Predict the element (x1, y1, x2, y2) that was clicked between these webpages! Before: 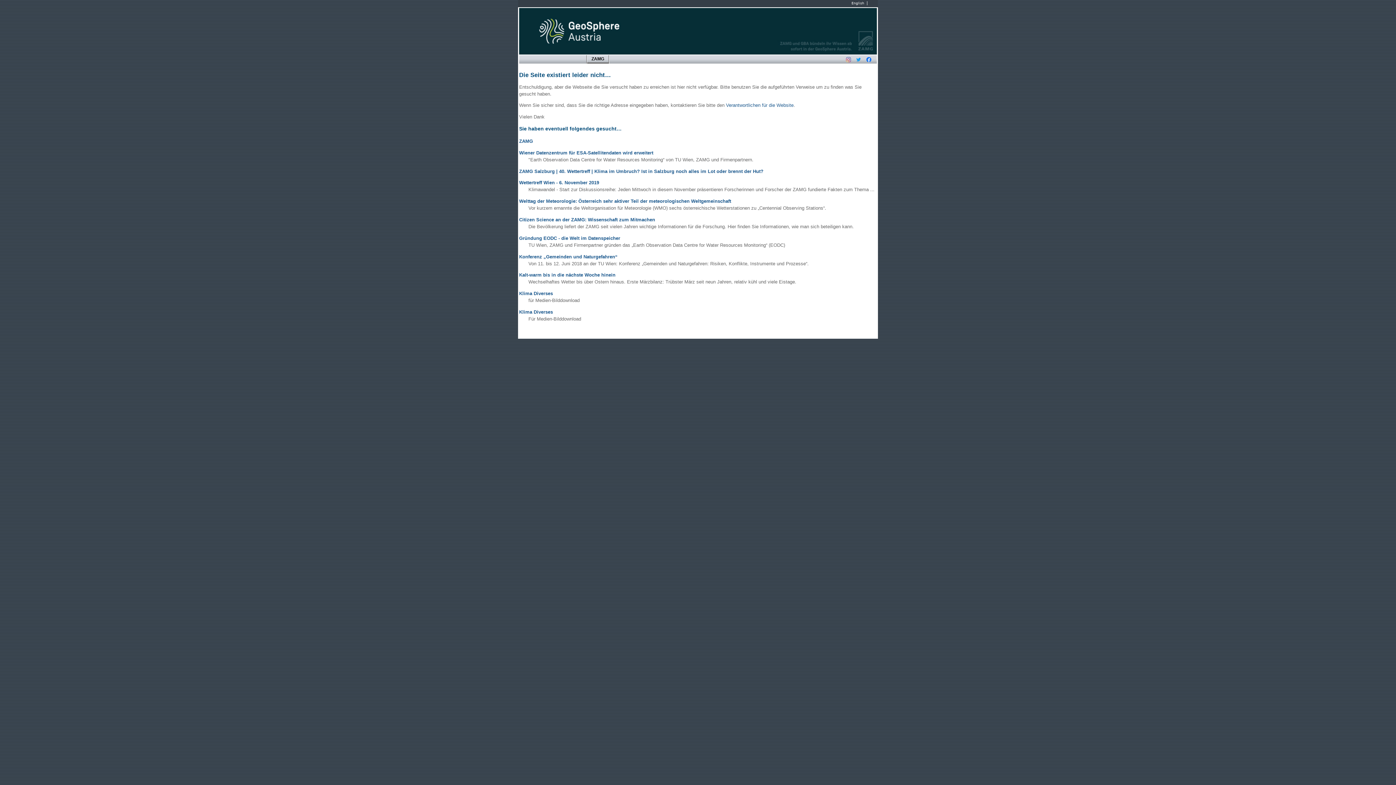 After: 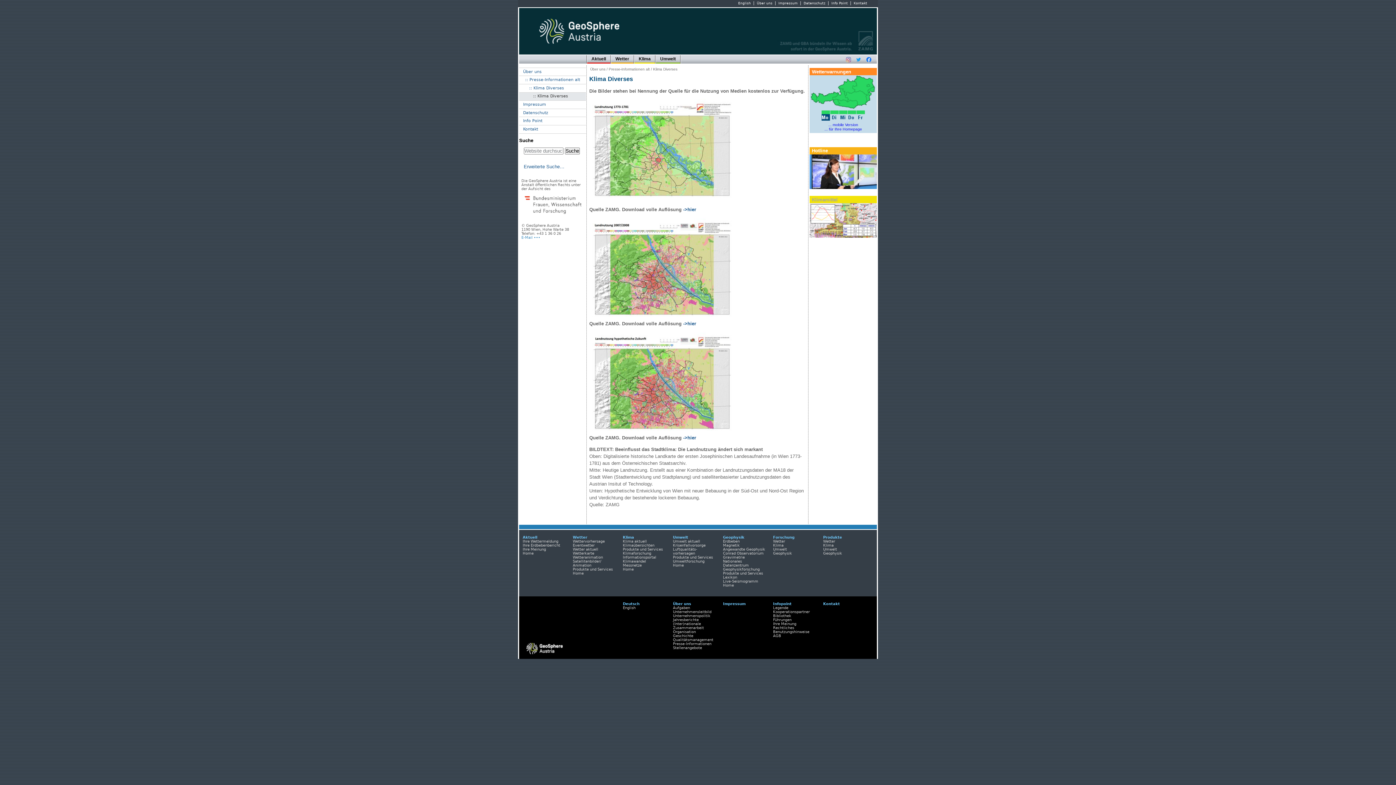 Action: bbox: (519, 290, 553, 296) label: Klima Diverses